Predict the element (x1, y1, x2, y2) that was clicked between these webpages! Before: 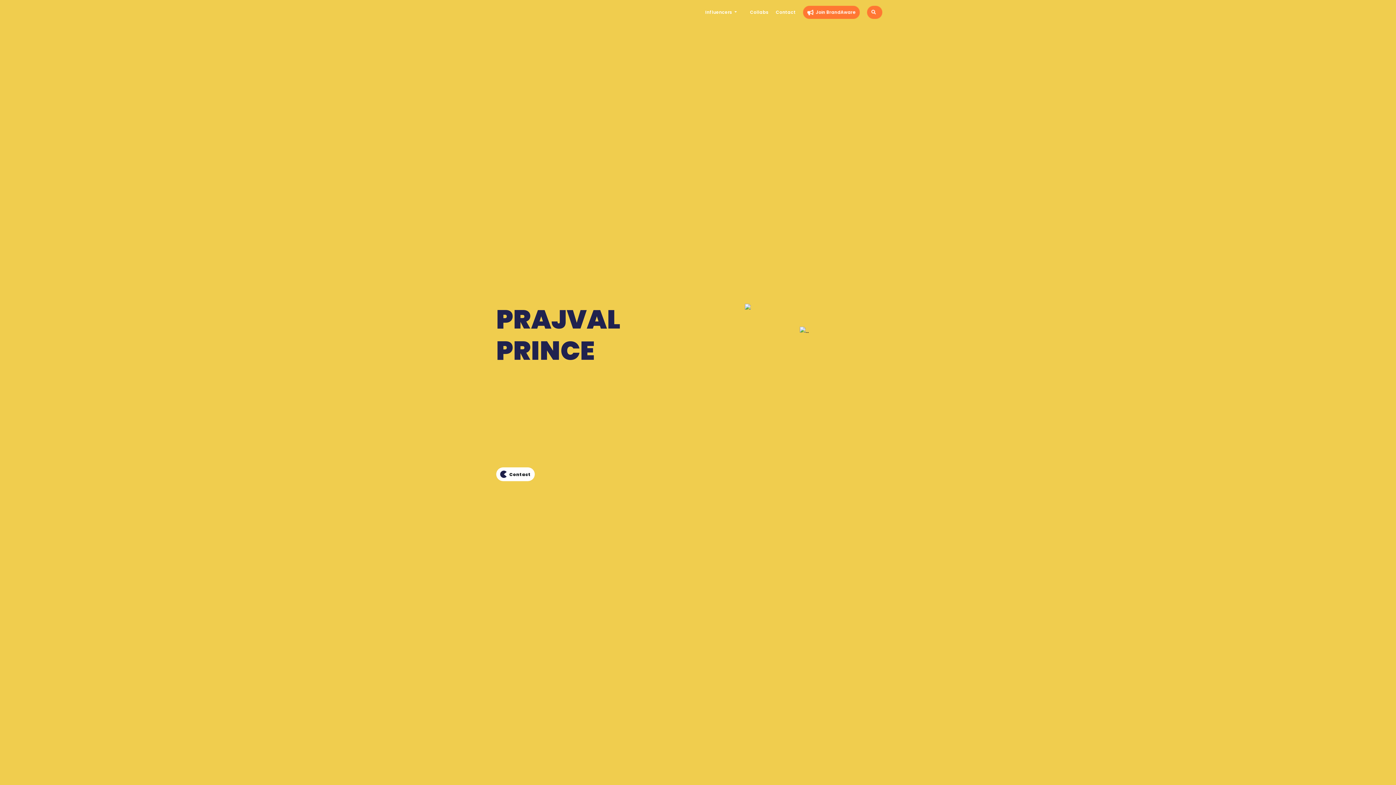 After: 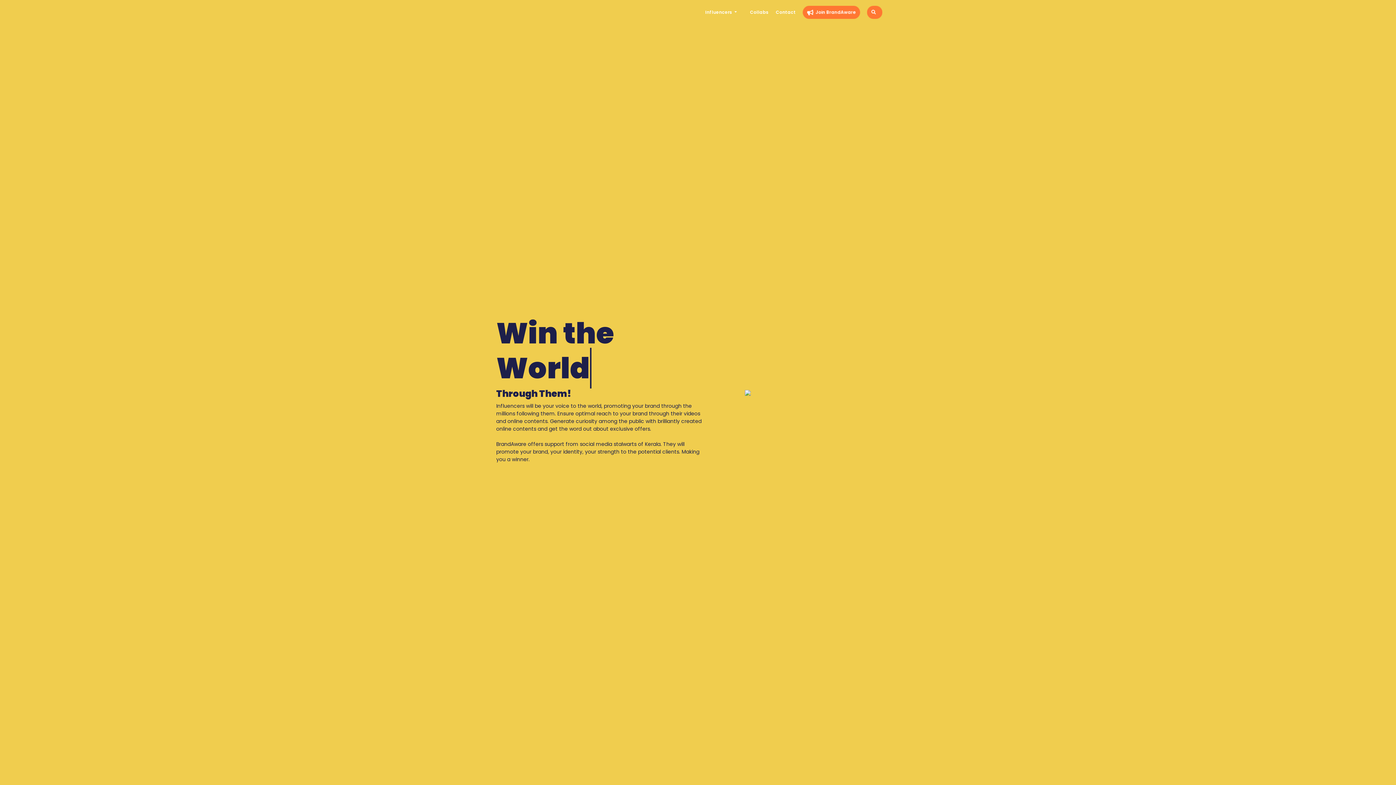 Action: bbox: (502, 2, 557, 21)